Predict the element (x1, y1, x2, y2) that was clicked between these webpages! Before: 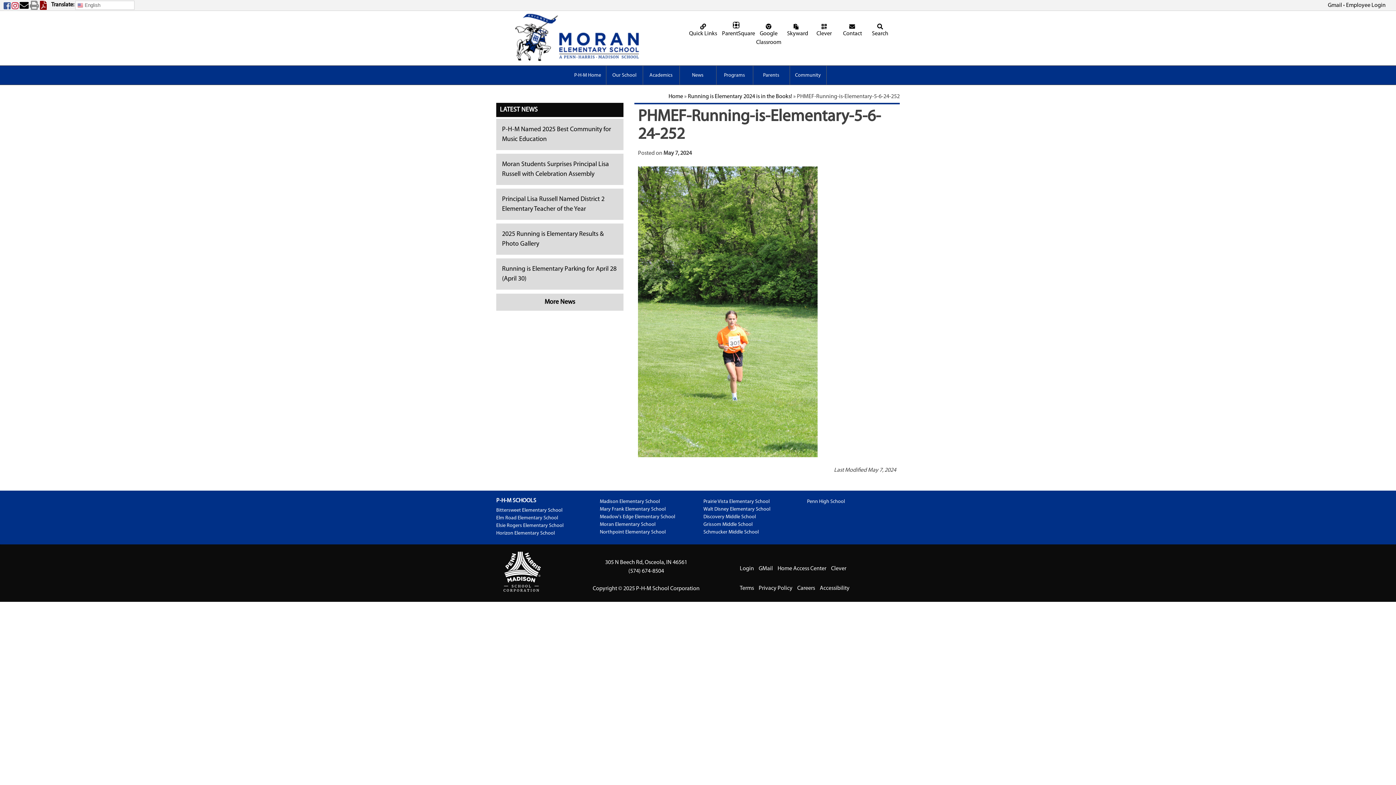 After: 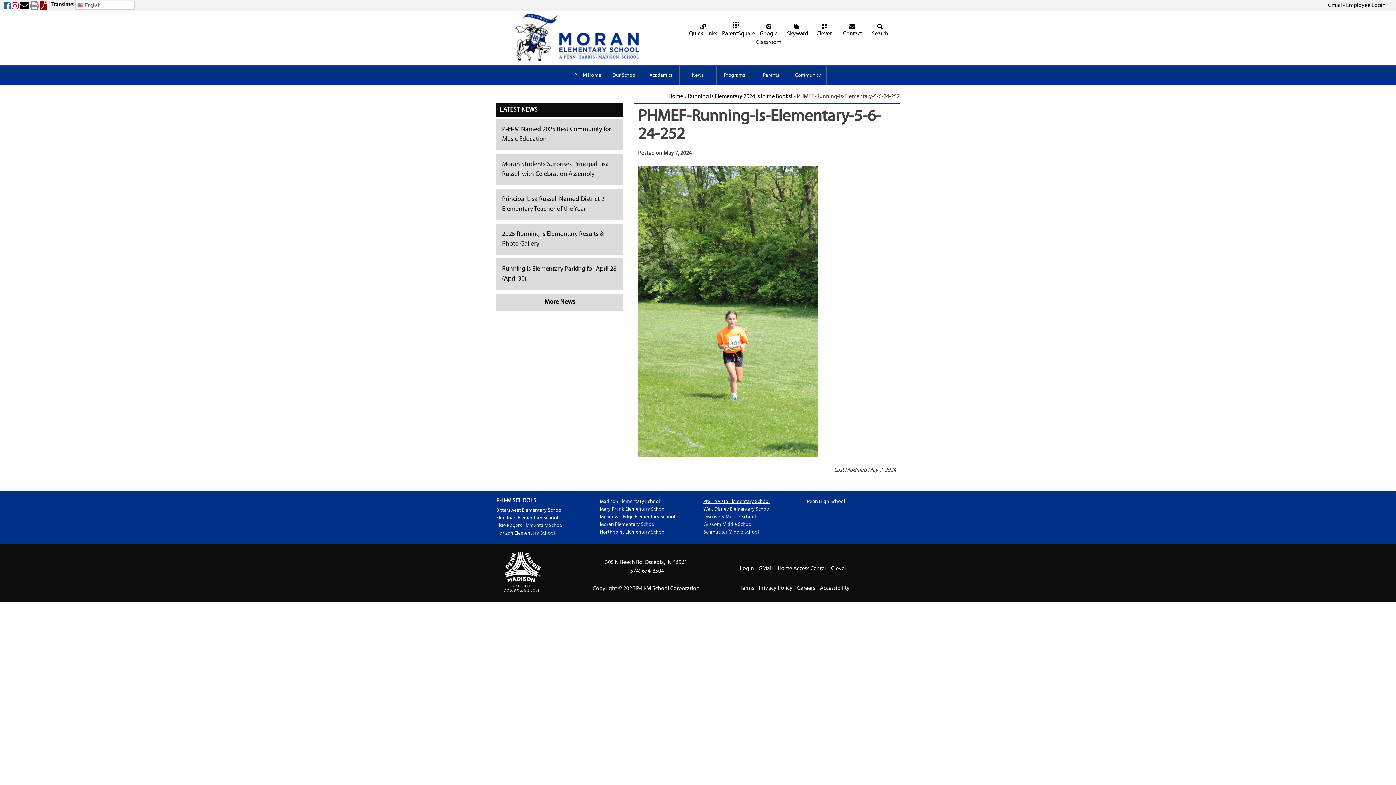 Action: bbox: (703, 499, 769, 504) label: Prairie Vista Elementary School